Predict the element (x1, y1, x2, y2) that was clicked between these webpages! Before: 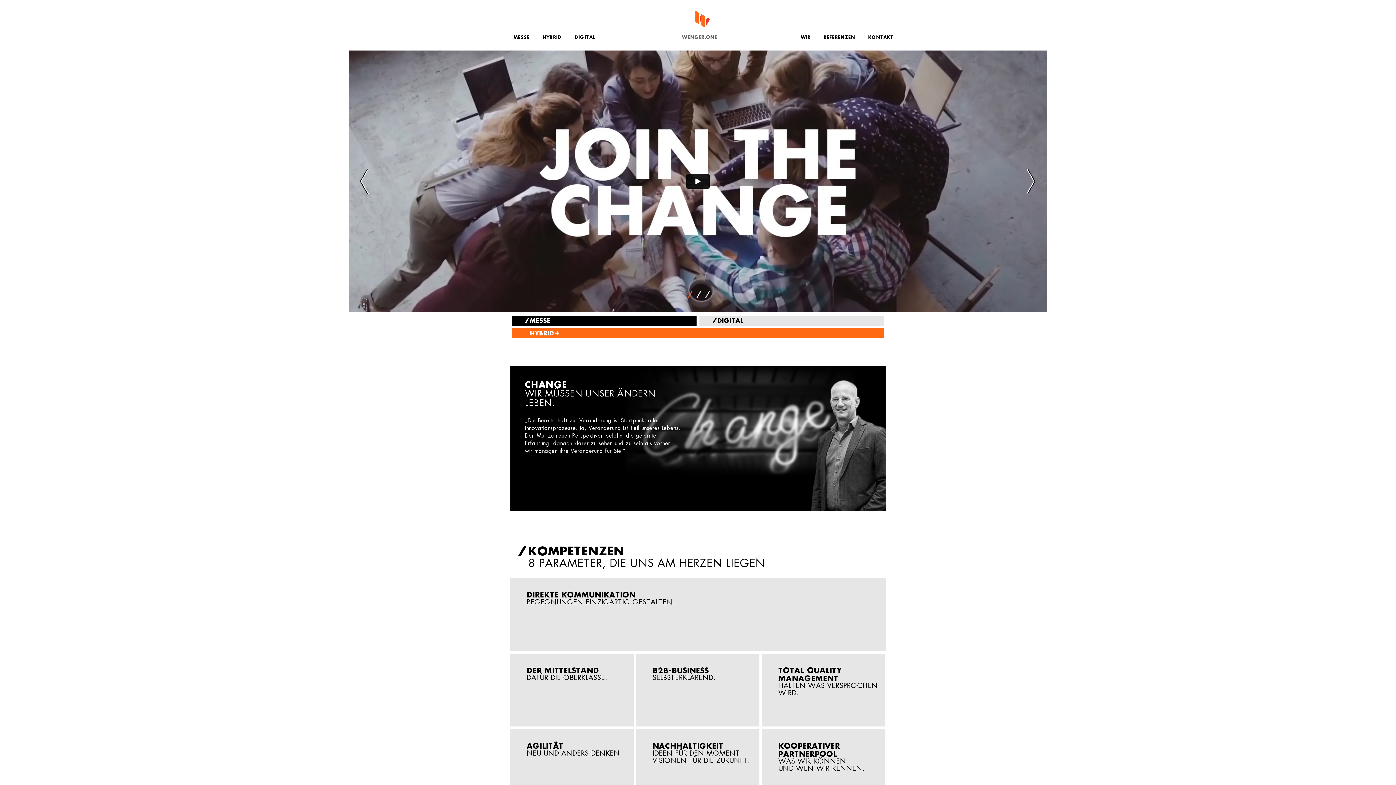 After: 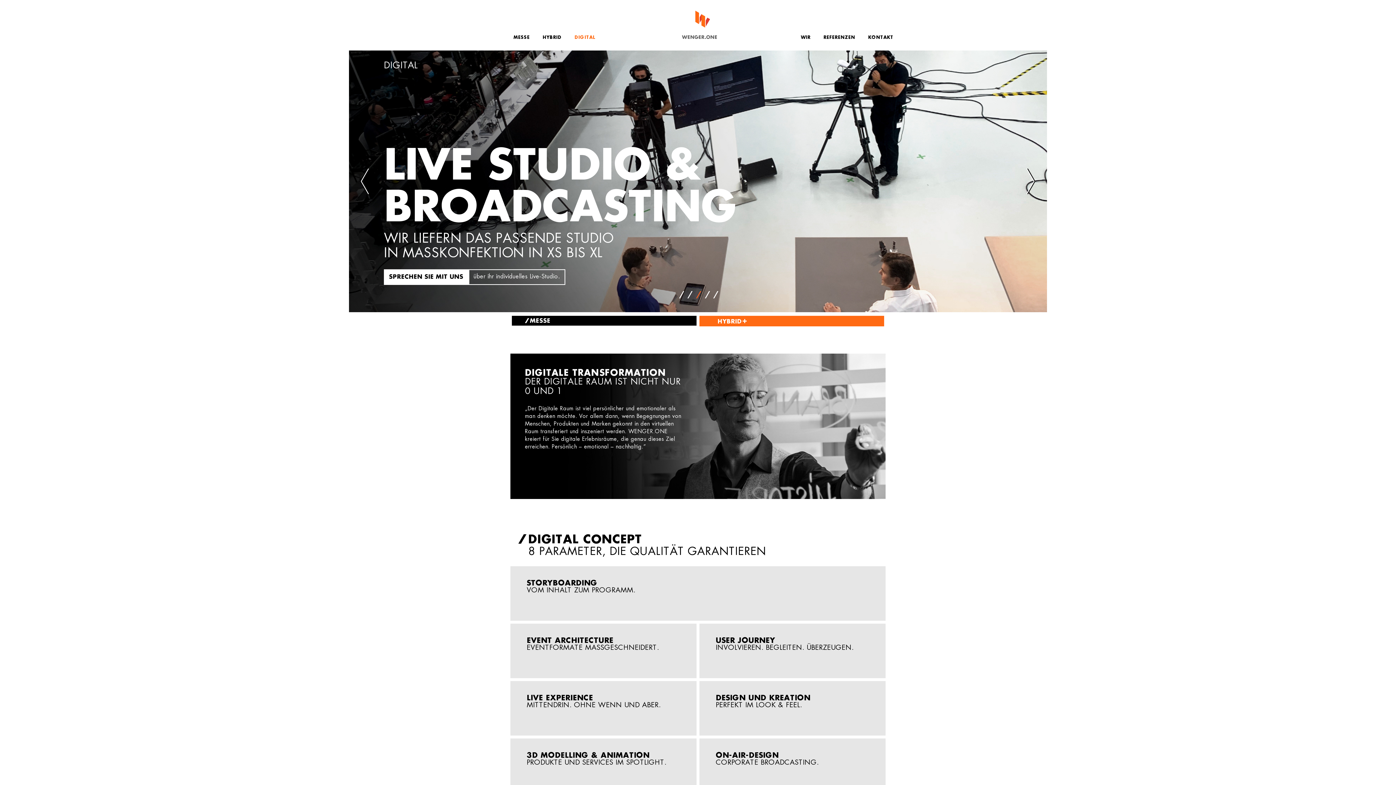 Action: bbox: (569, 24, 600, 50) label: DIGITAL